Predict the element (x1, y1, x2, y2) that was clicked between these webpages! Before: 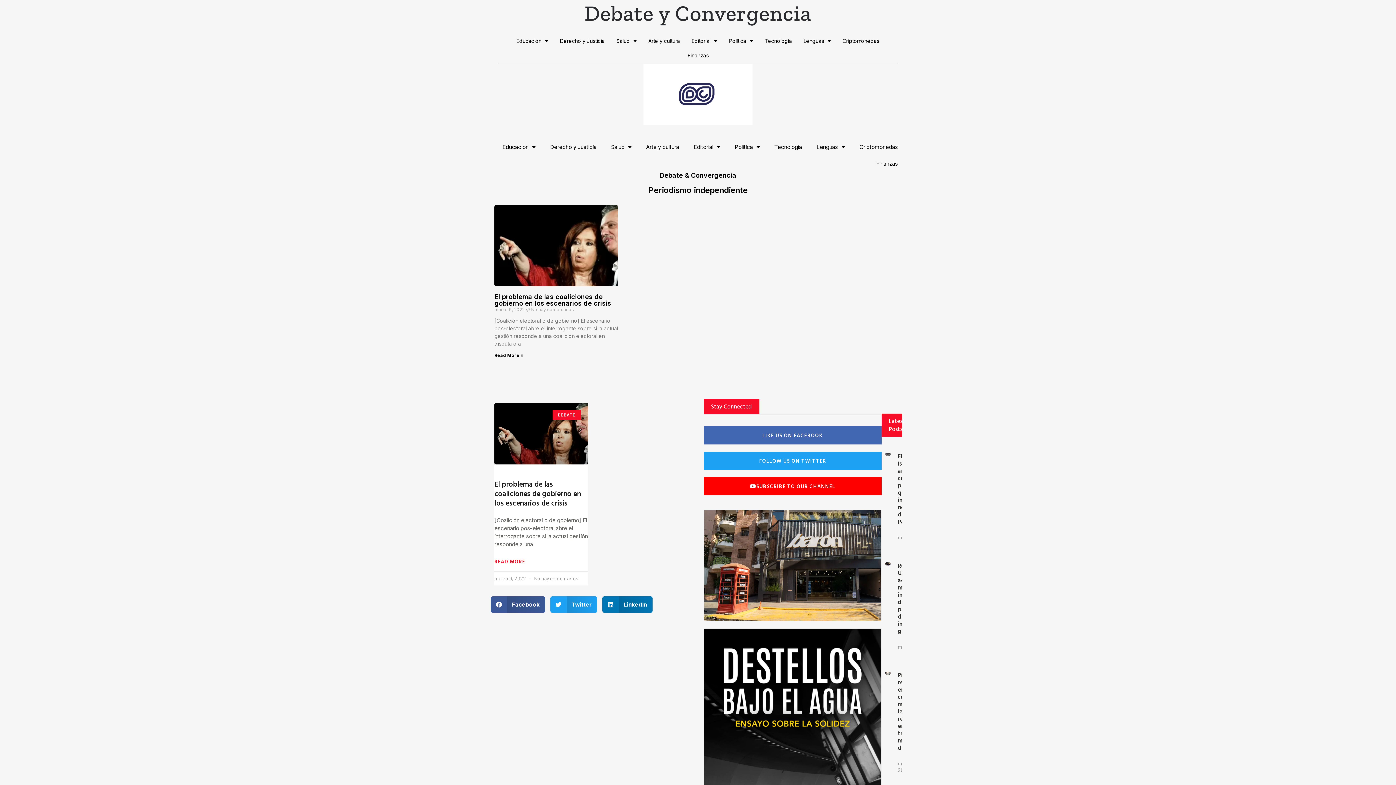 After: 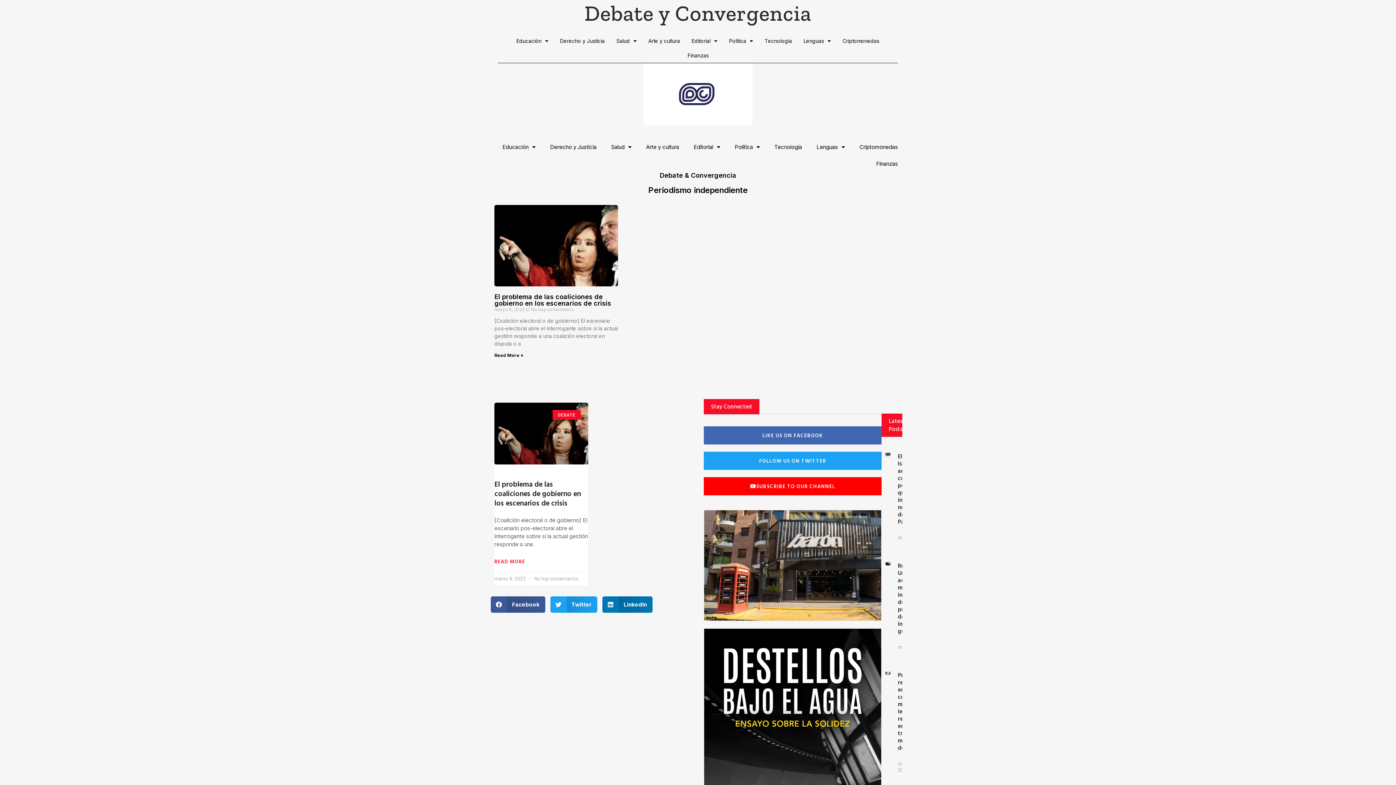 Action: bbox: (703, 426, 881, 444) label: LIKE US ON FACEBOOK